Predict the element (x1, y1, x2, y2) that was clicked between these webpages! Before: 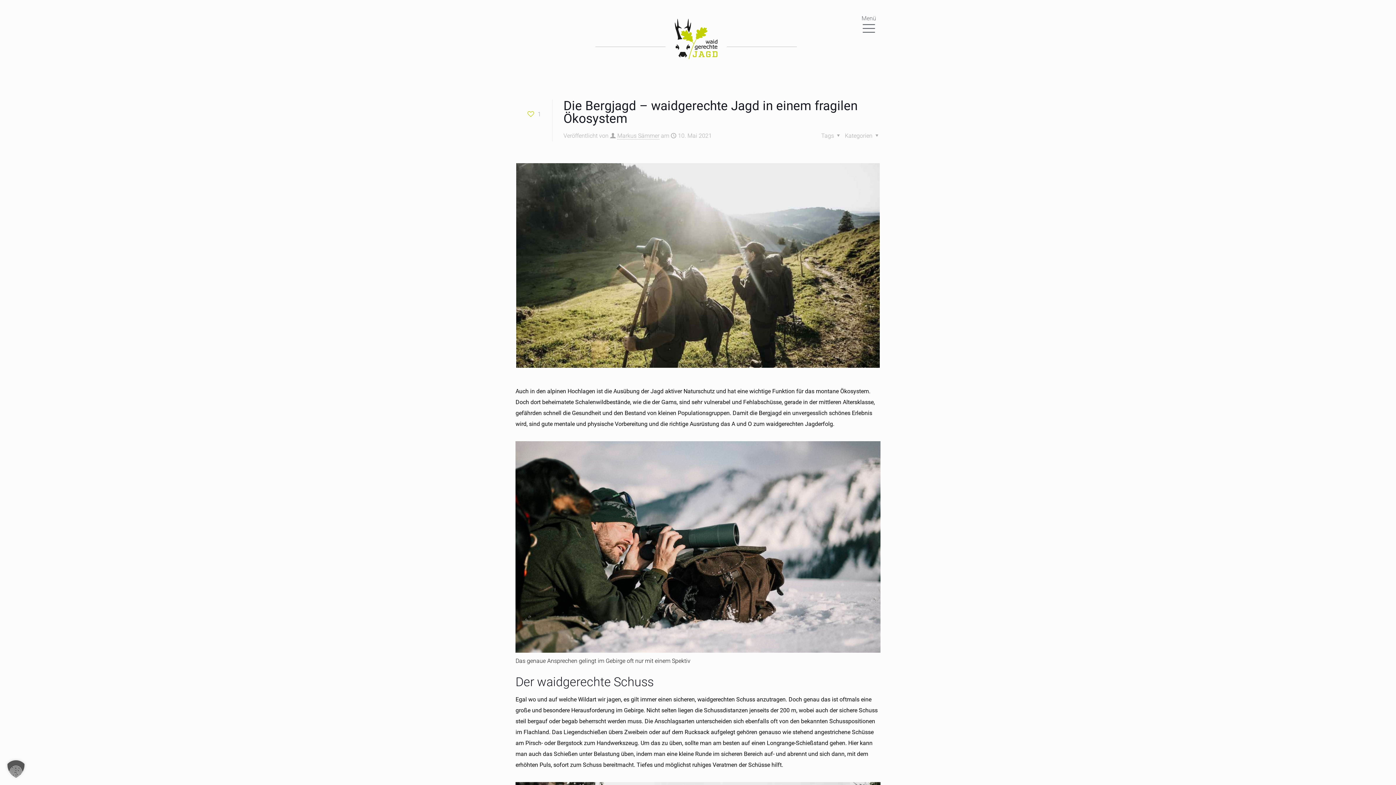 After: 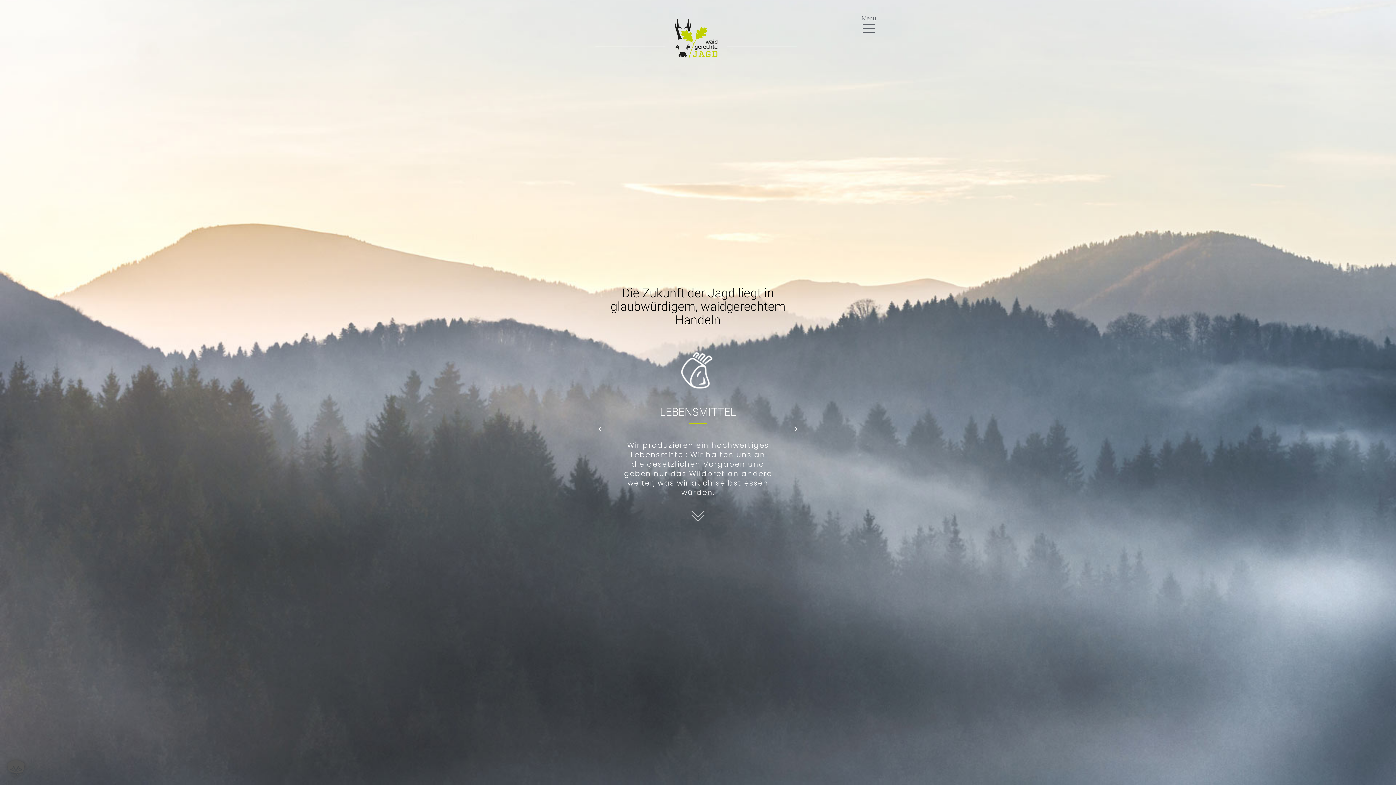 Action: bbox: (523, 0, 869, 54)